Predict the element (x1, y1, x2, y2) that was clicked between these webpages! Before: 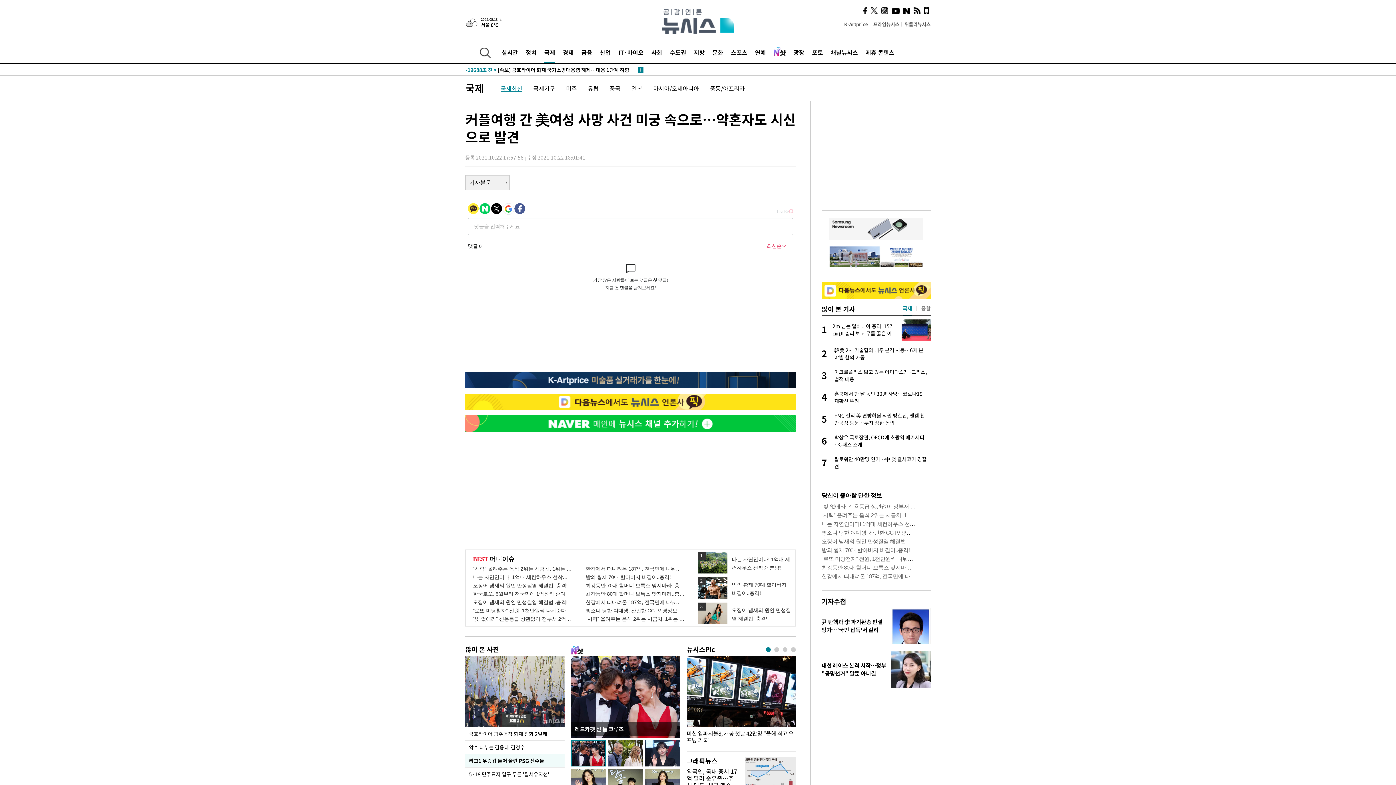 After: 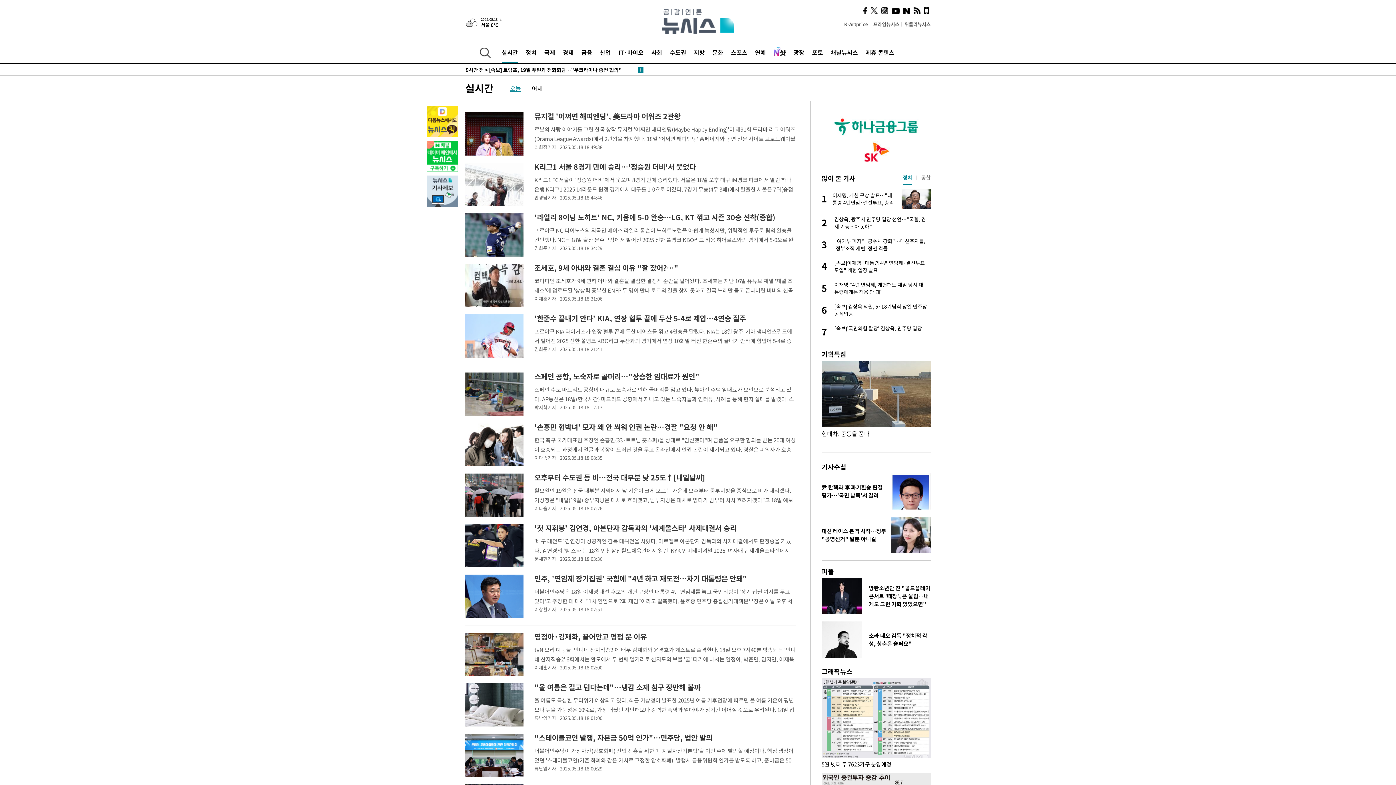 Action: label: 실시간 bbox: (501, 41, 518, 63)